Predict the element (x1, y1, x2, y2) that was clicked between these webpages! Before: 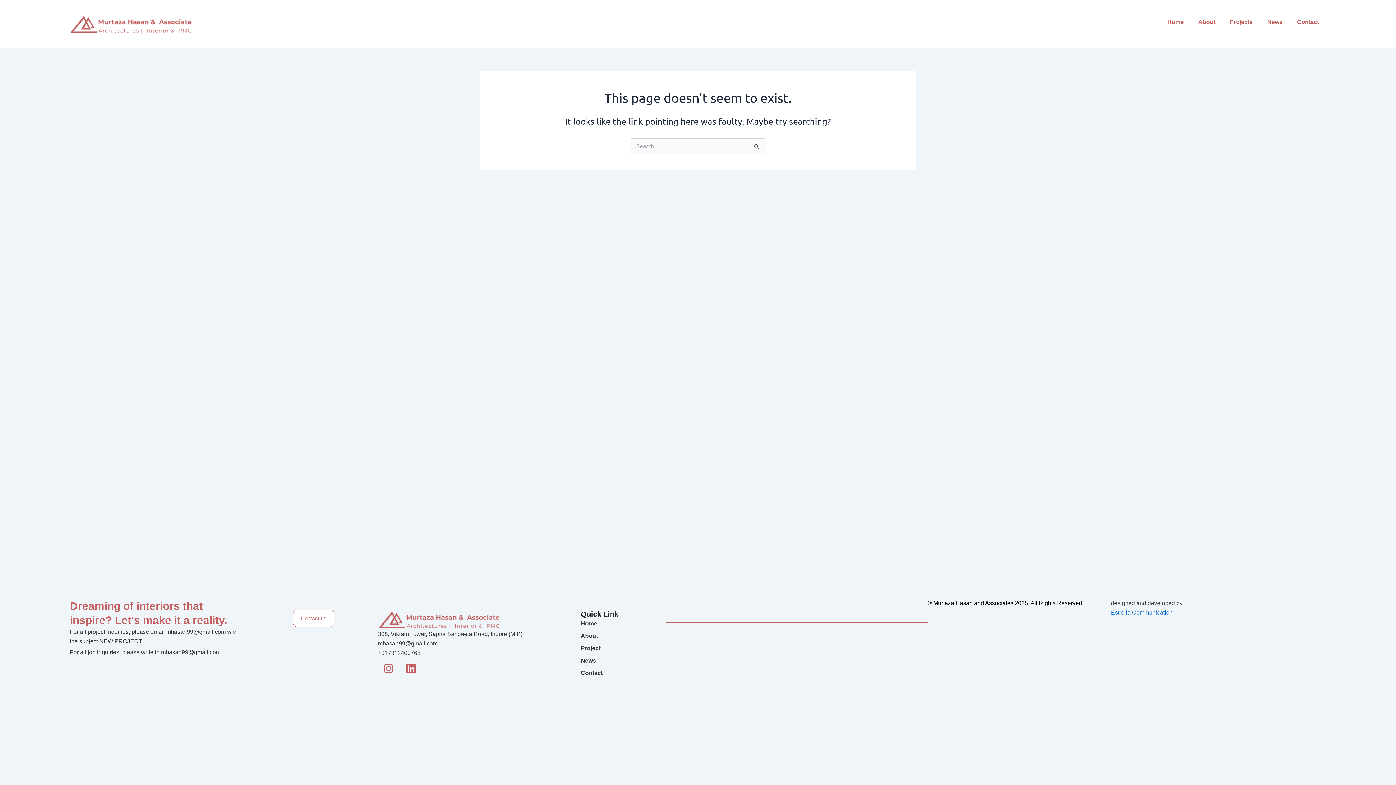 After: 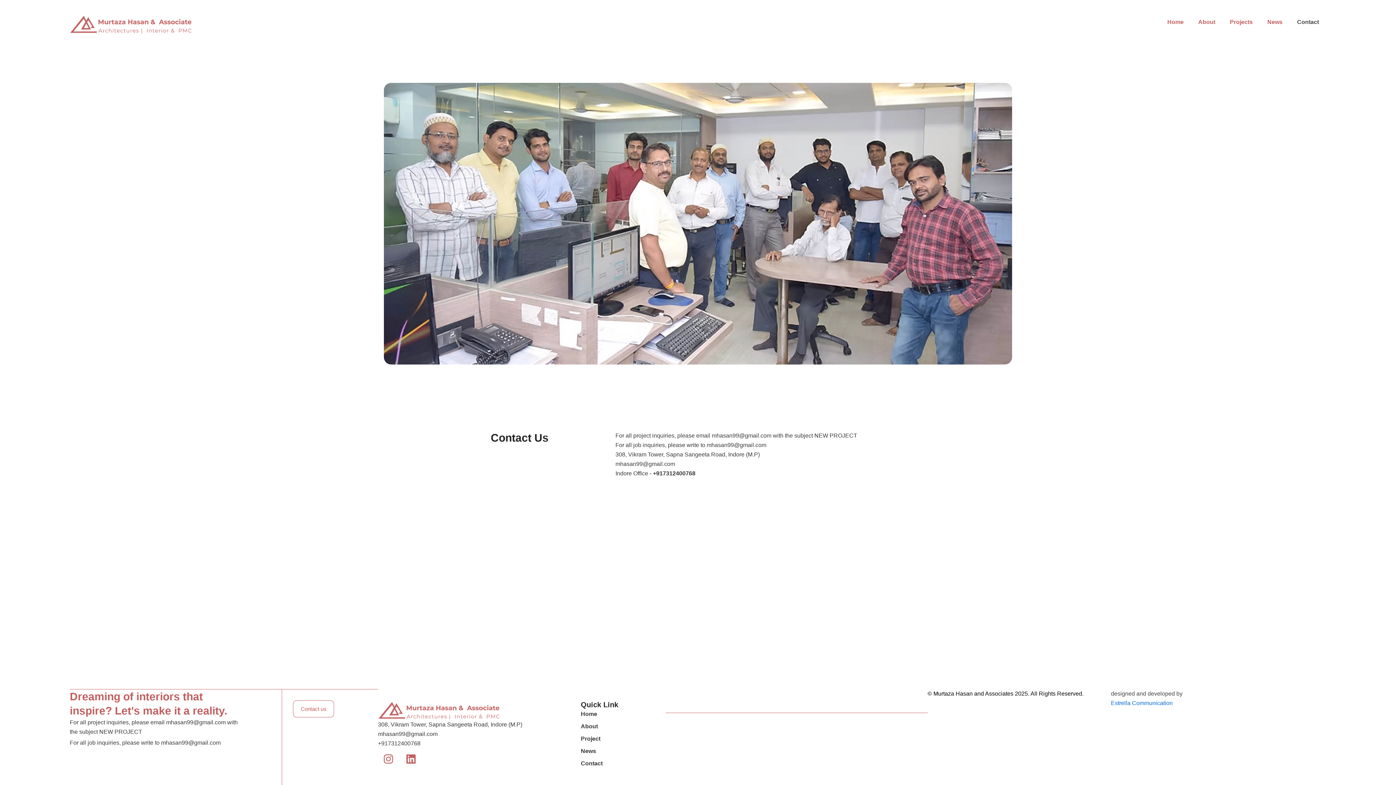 Action: label: Contact bbox: (581, 668, 655, 678)